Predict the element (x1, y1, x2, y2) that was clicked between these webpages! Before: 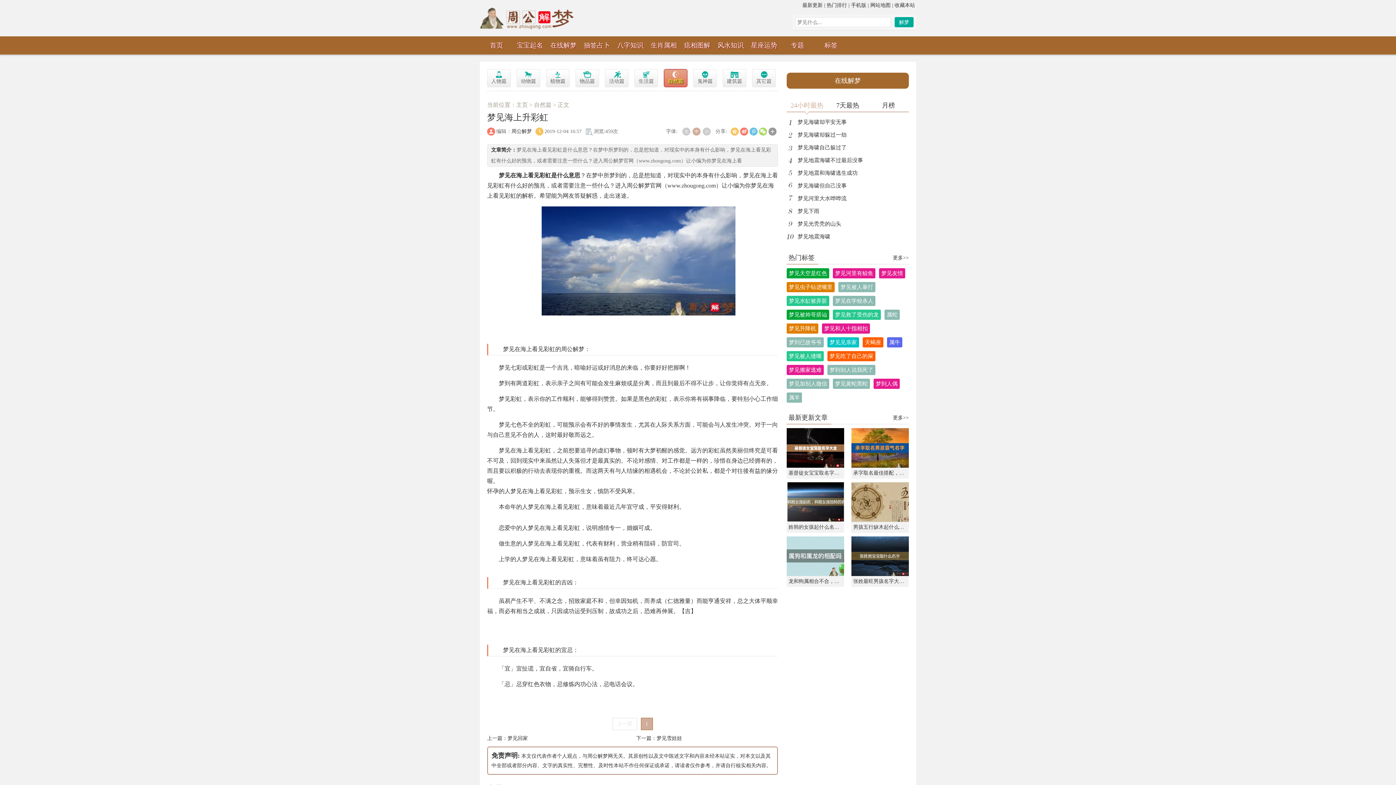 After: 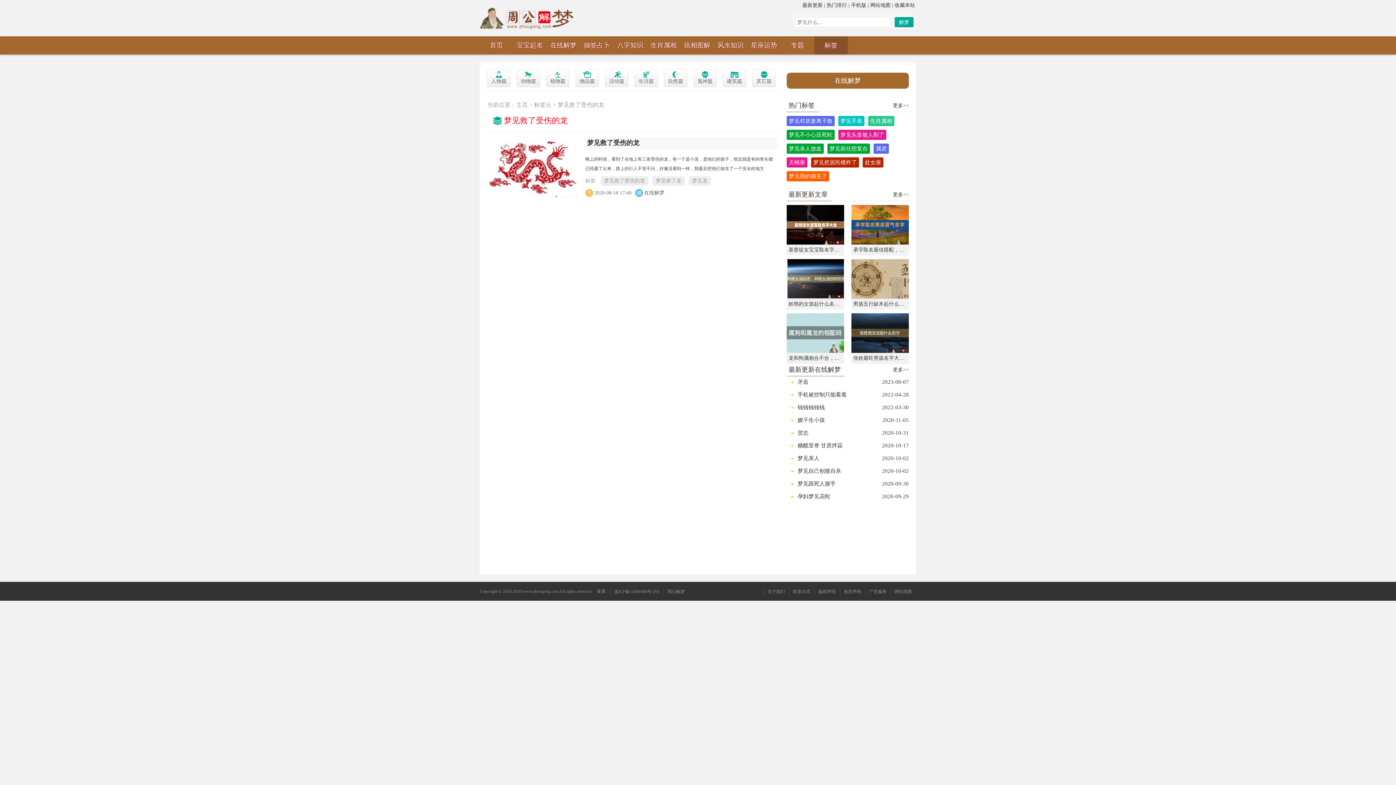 Action: label: 梦见救了受伤的龙 bbox: (833, 309, 881, 320)